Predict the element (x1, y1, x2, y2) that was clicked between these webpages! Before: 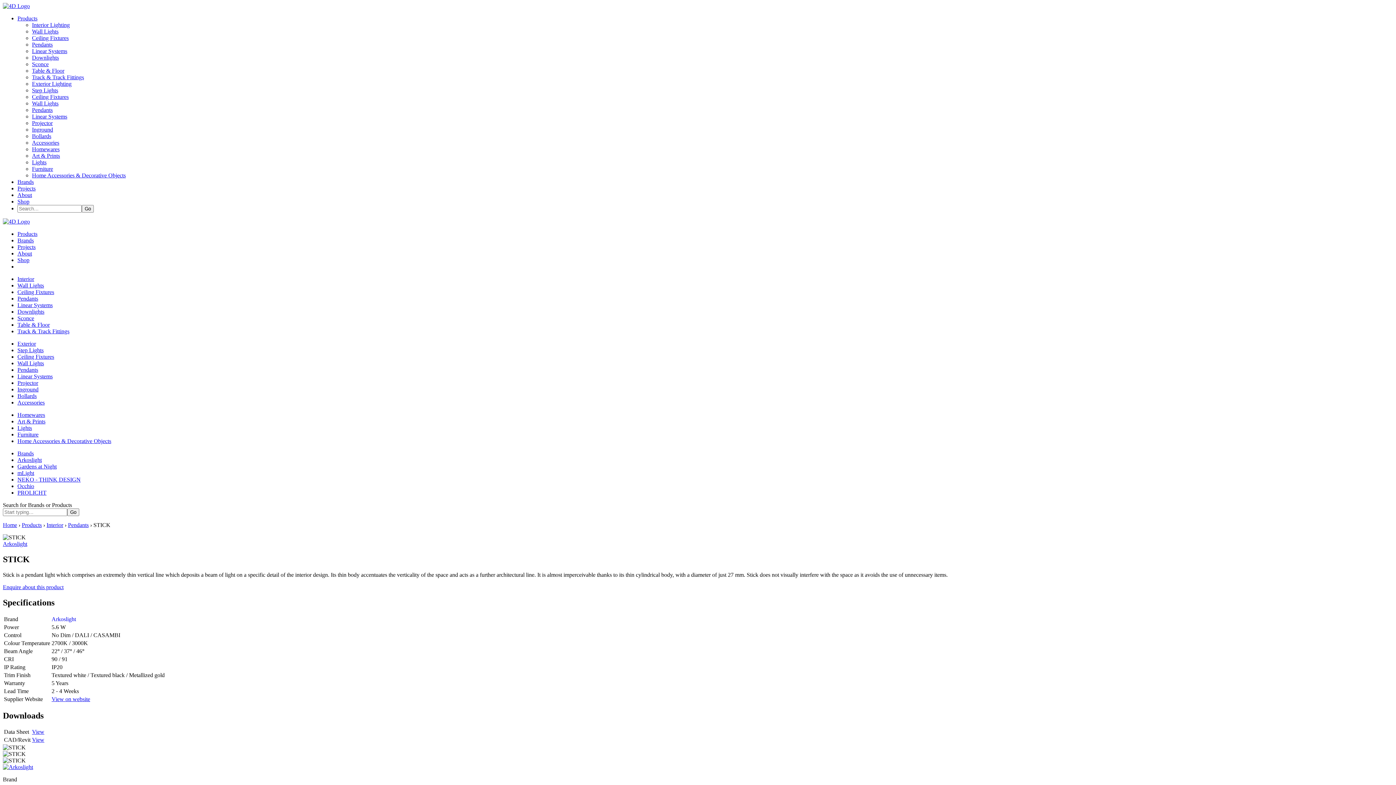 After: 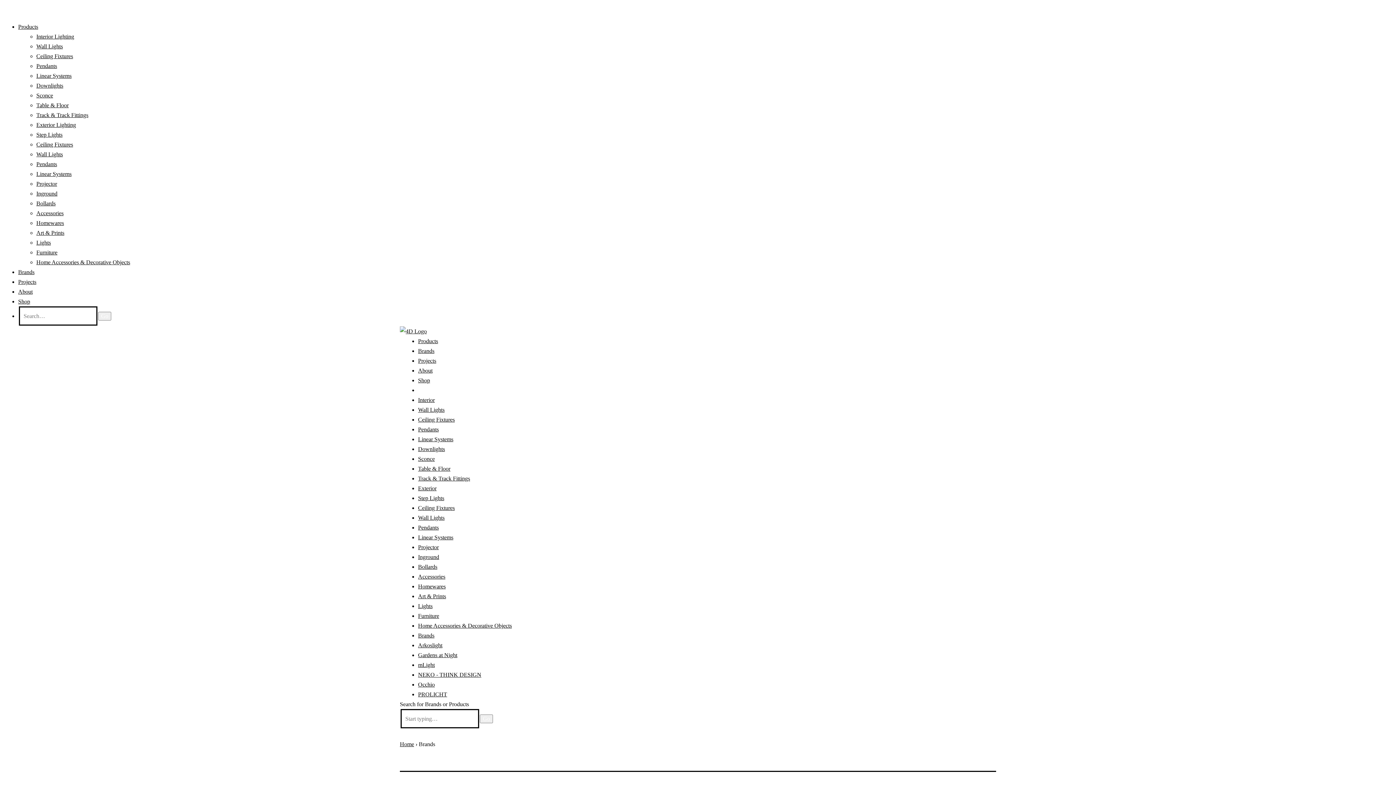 Action: label: Brands bbox: (17, 178, 33, 185)